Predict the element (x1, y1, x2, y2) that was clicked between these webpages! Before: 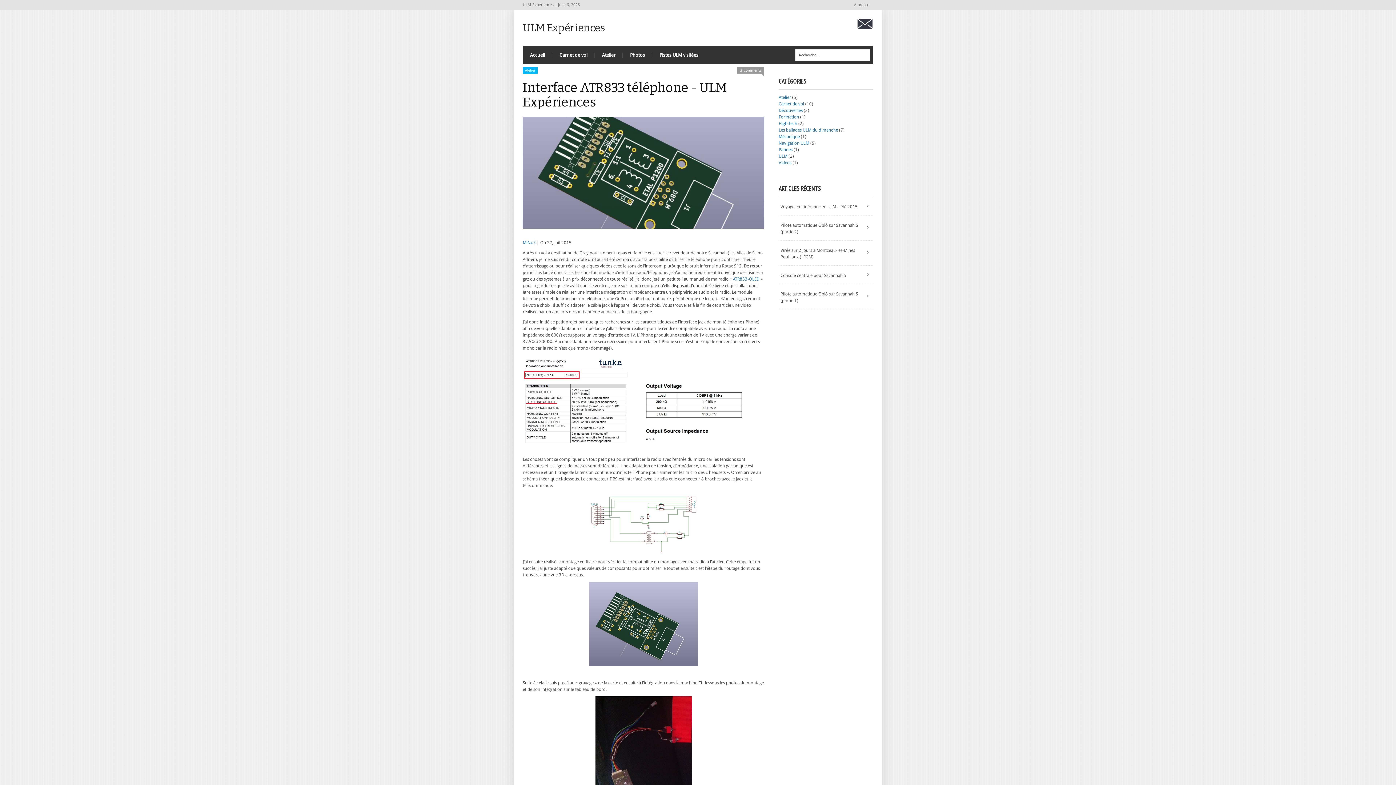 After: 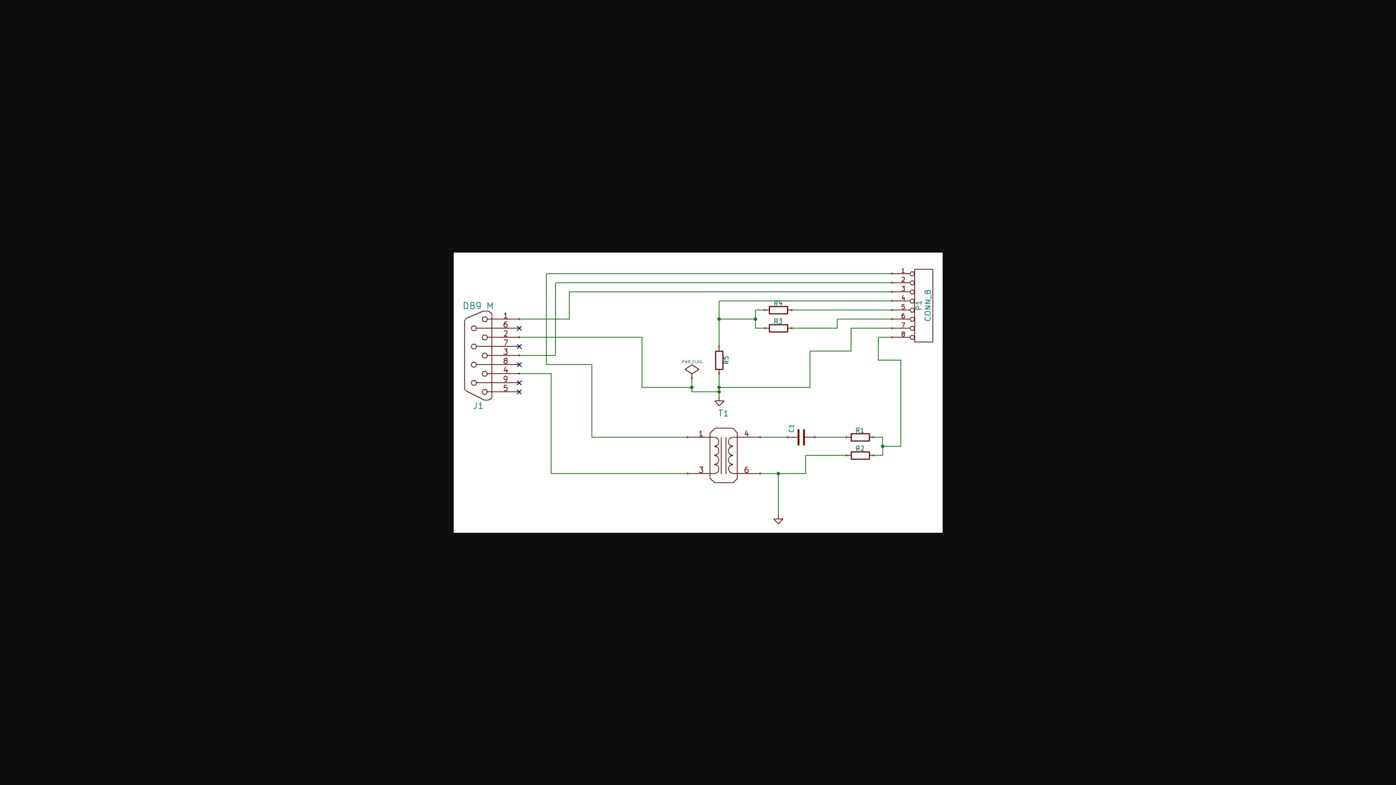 Action: bbox: (522, 492, 764, 555)